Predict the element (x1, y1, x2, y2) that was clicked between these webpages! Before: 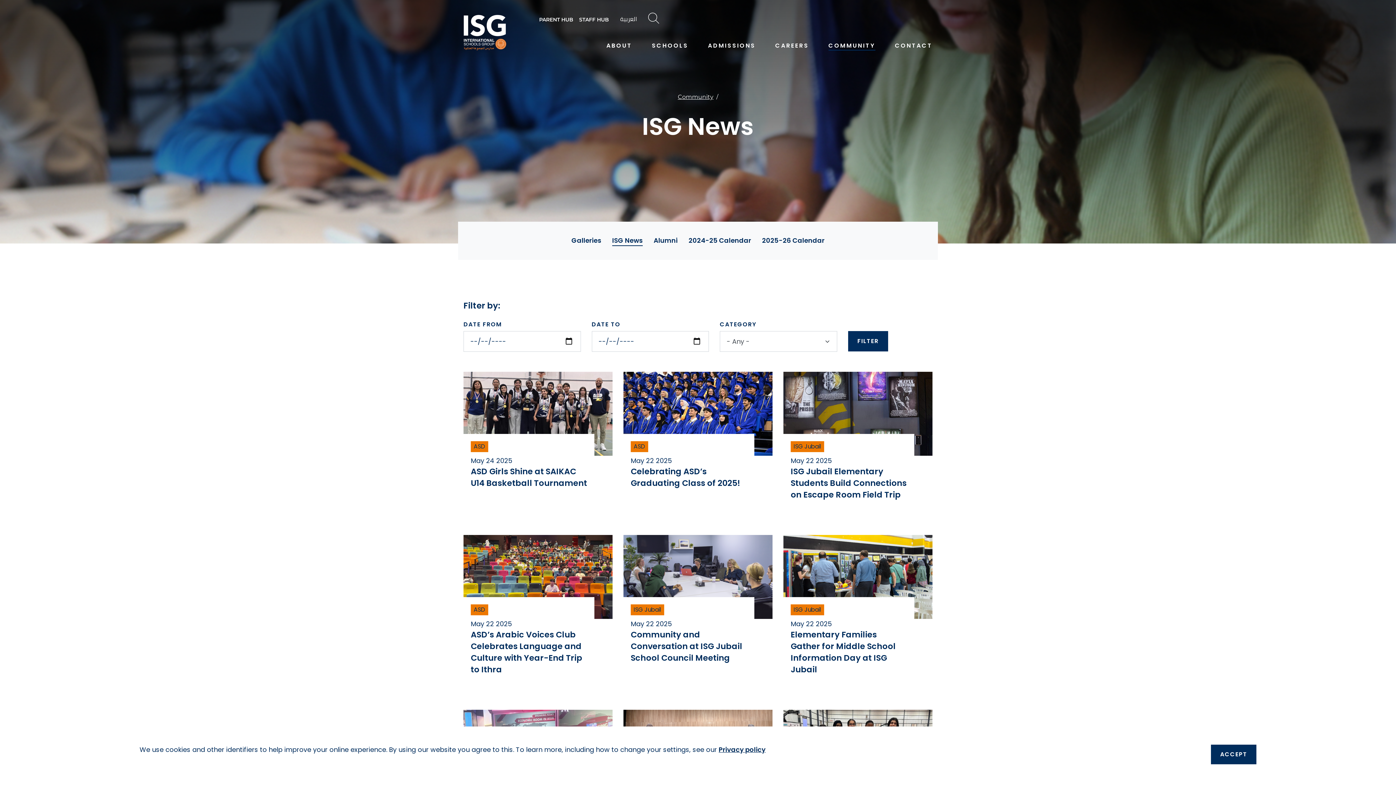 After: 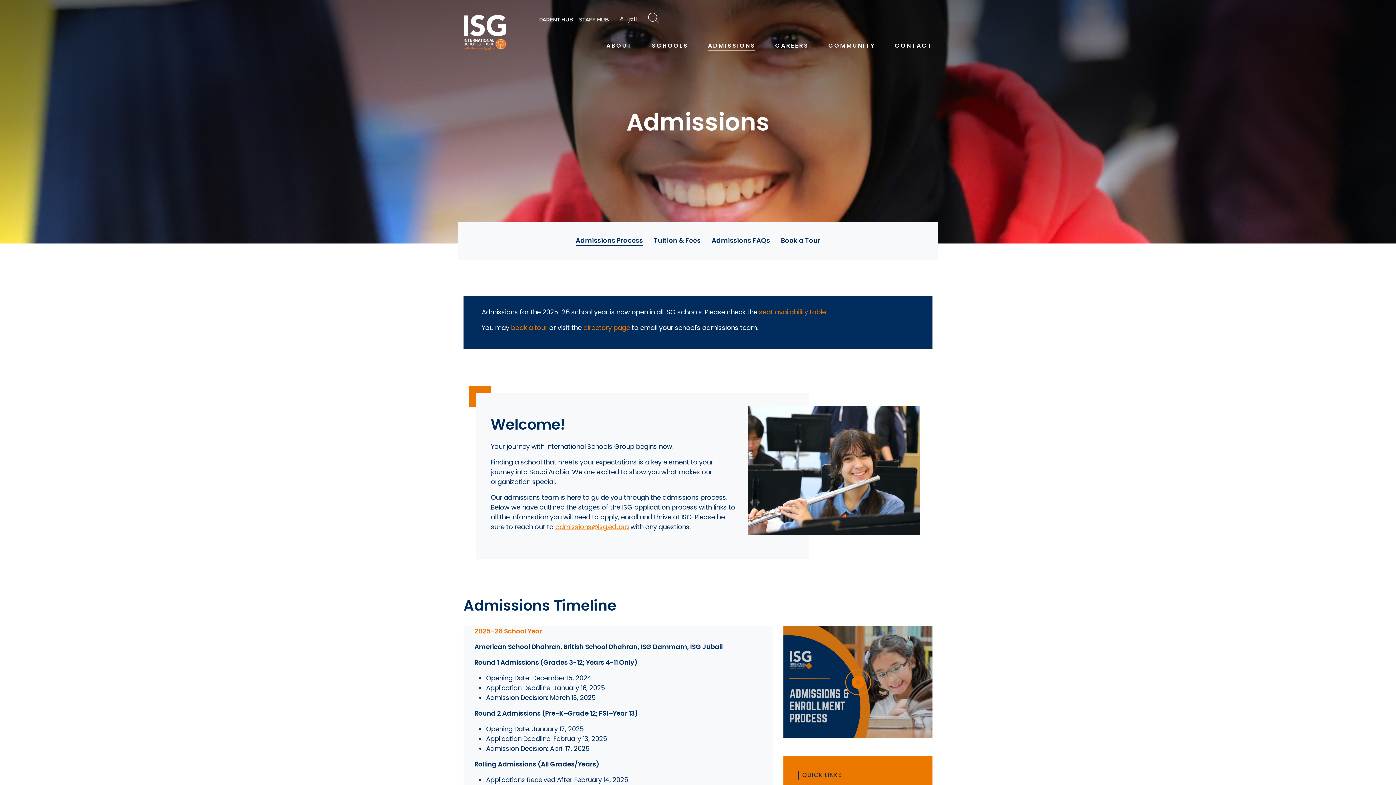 Action: bbox: (698, 38, 765, 54) label: ADMISSIONS